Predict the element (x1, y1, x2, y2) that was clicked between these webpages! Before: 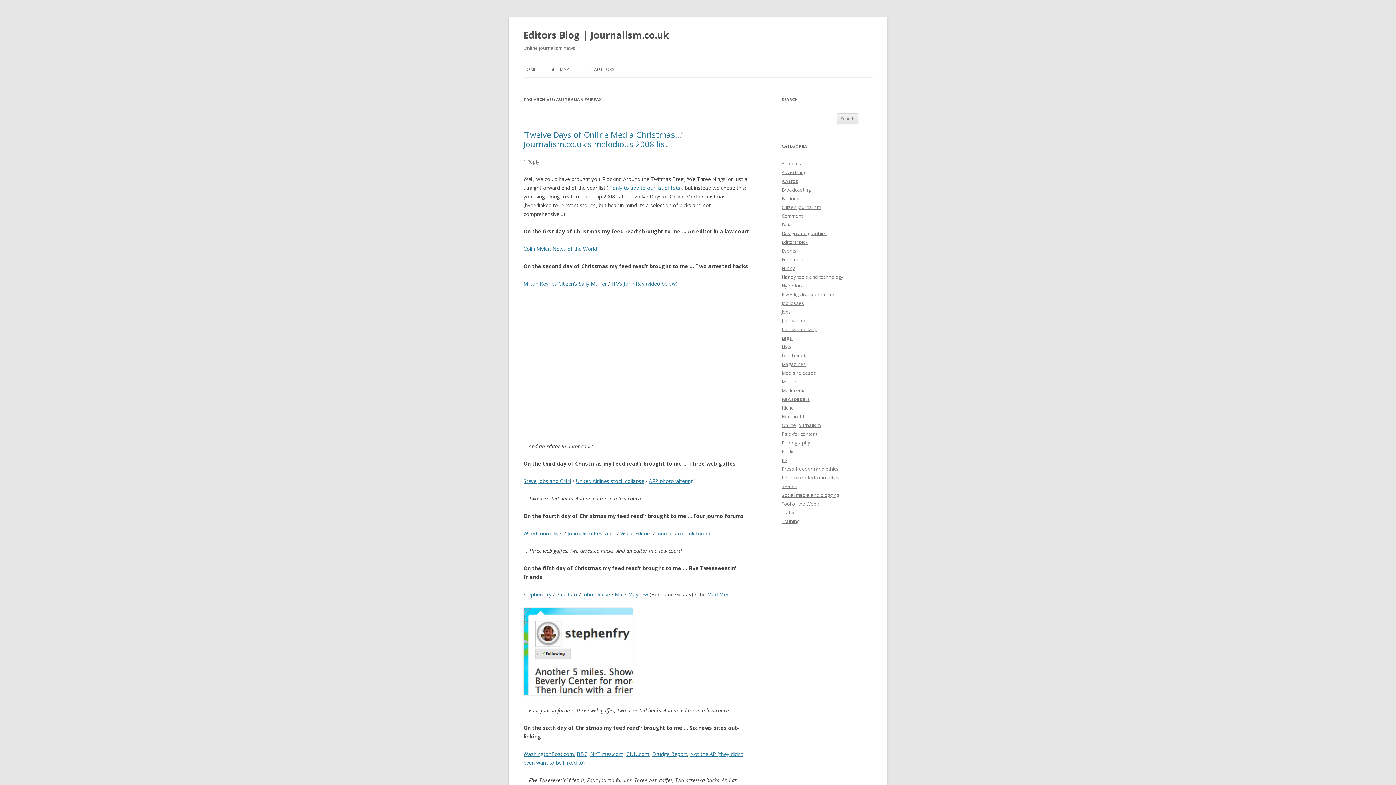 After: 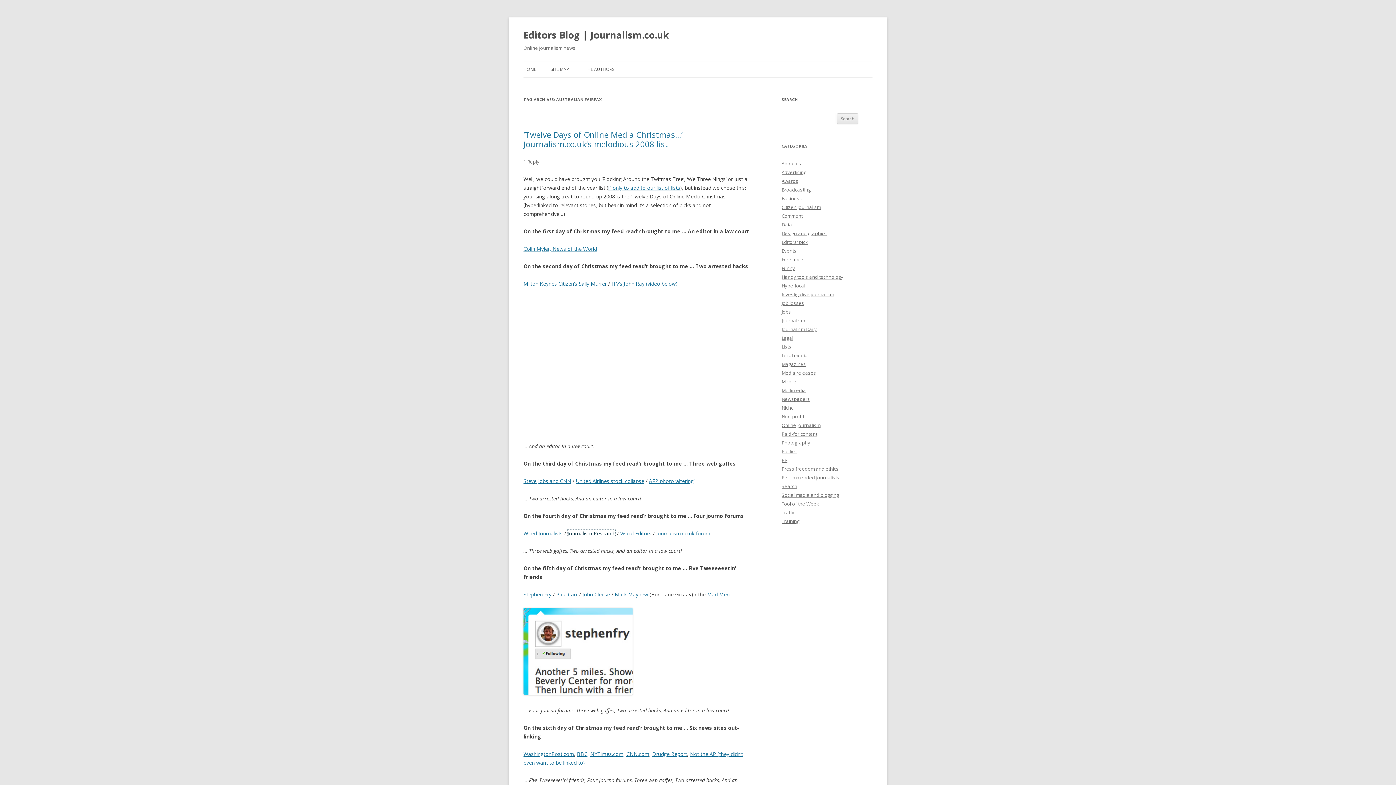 Action: bbox: (567, 530, 615, 537) label: Journalism Research